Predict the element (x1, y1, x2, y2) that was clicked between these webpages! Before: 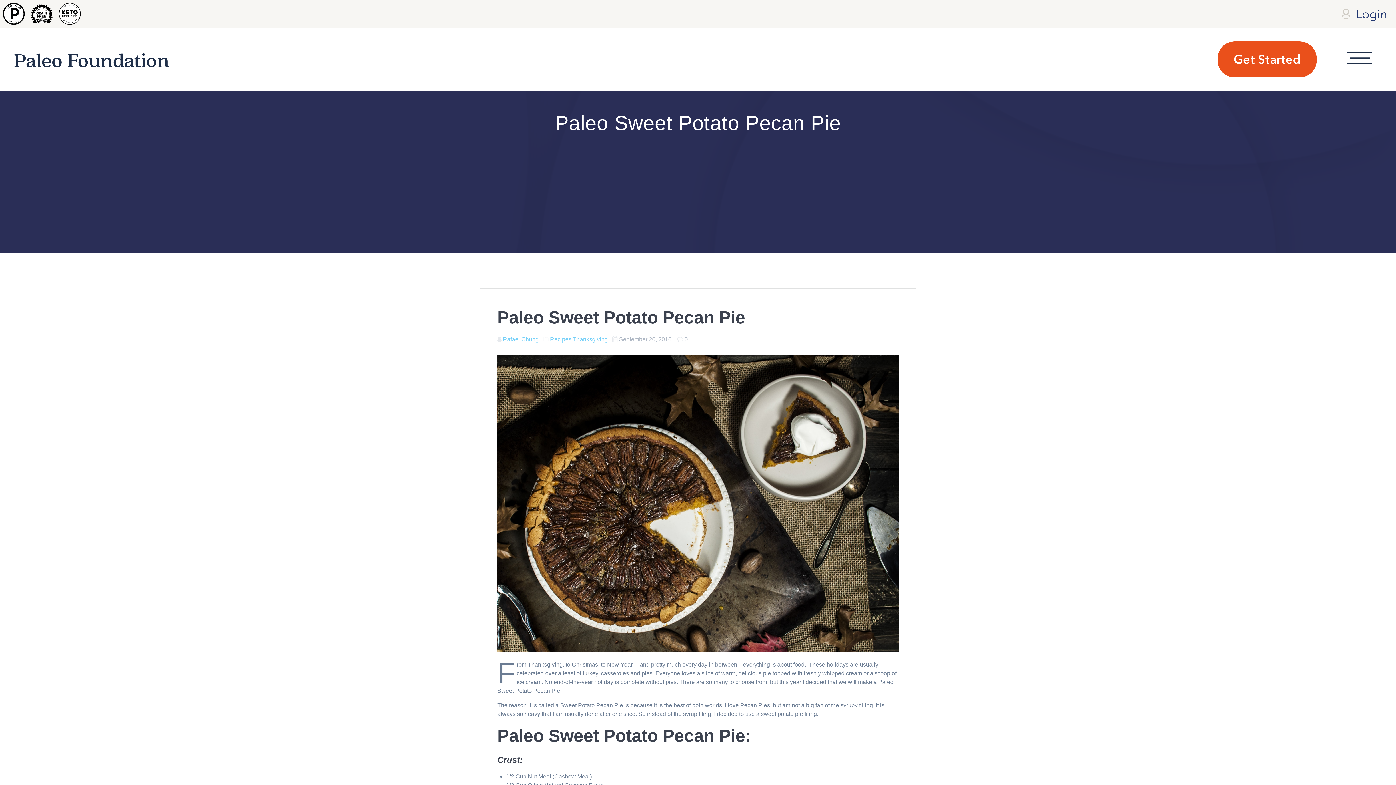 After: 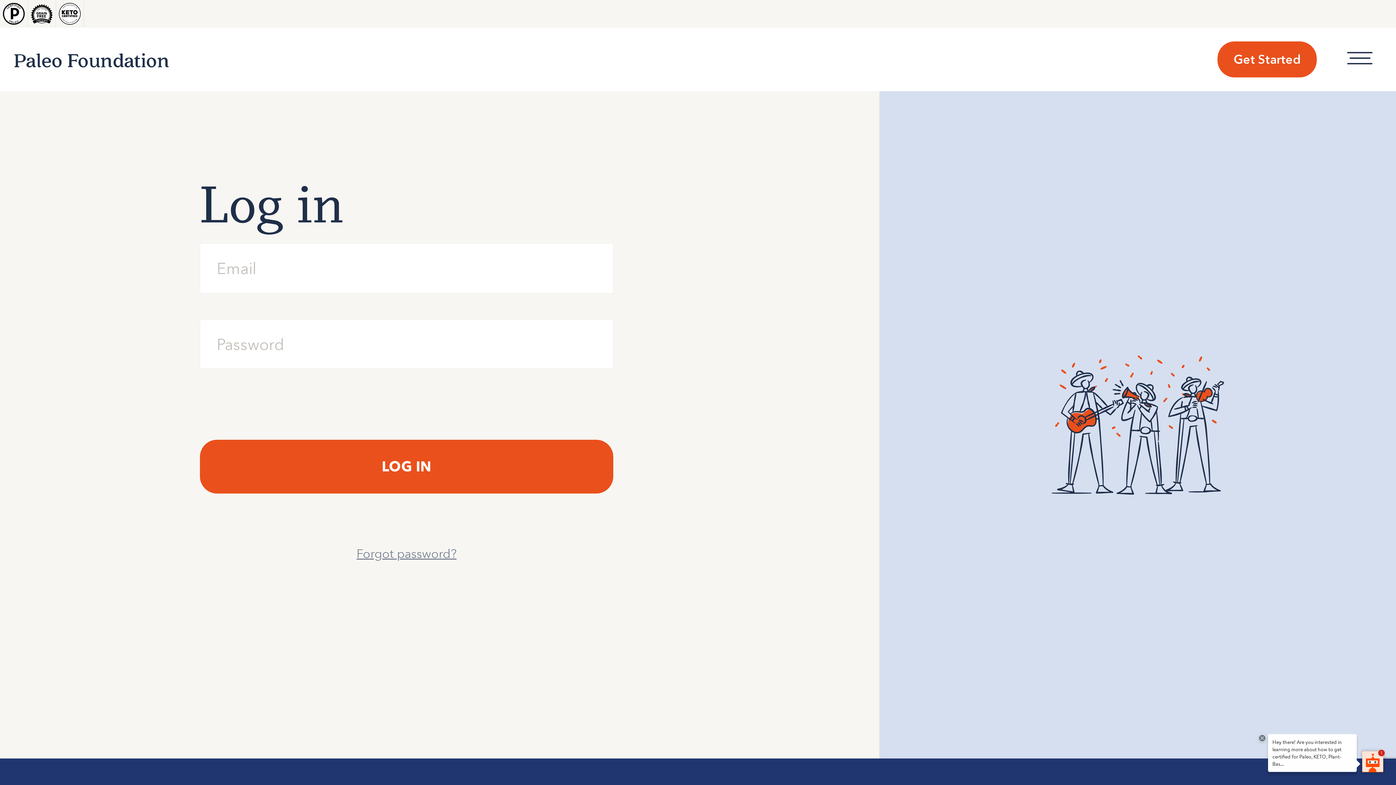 Action: bbox: (1341, 0, 1387, 26) label: Login